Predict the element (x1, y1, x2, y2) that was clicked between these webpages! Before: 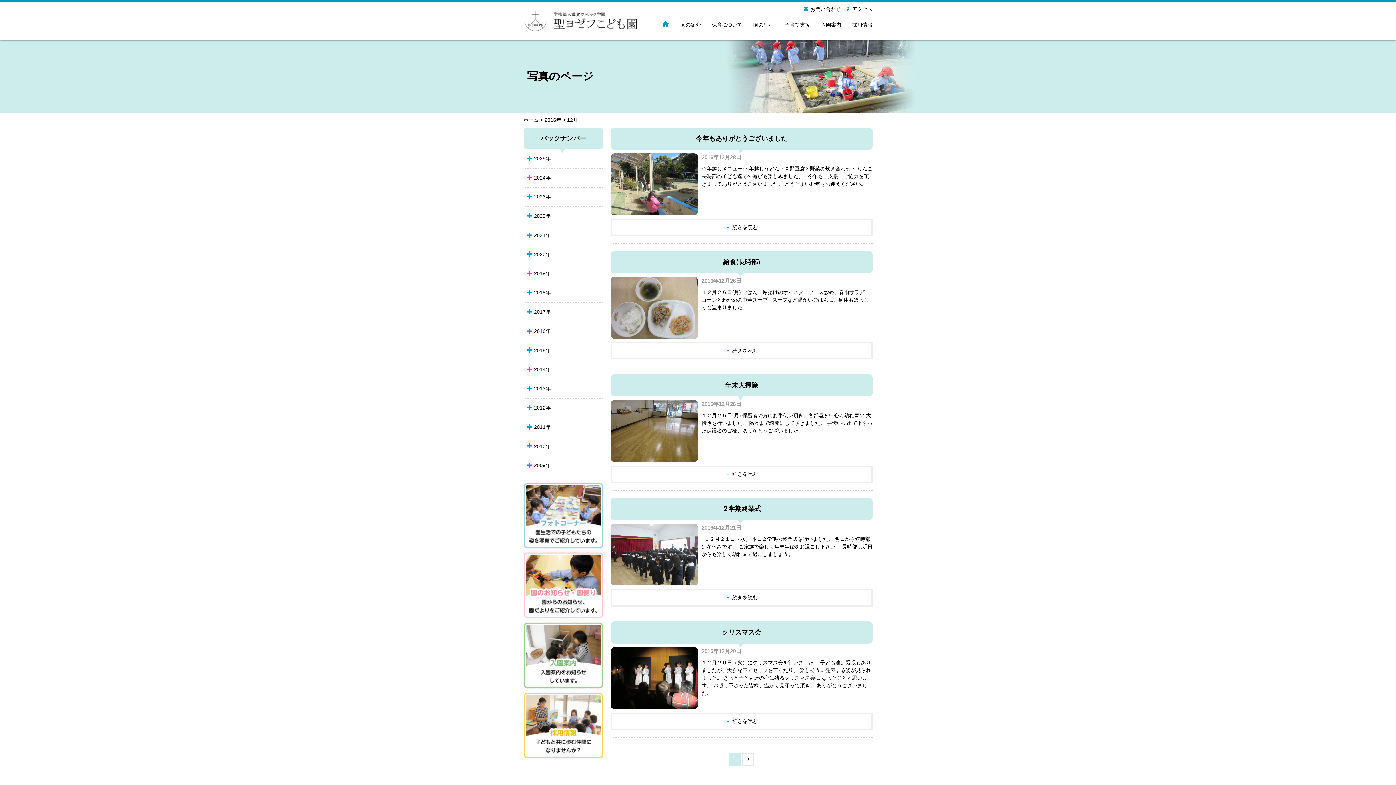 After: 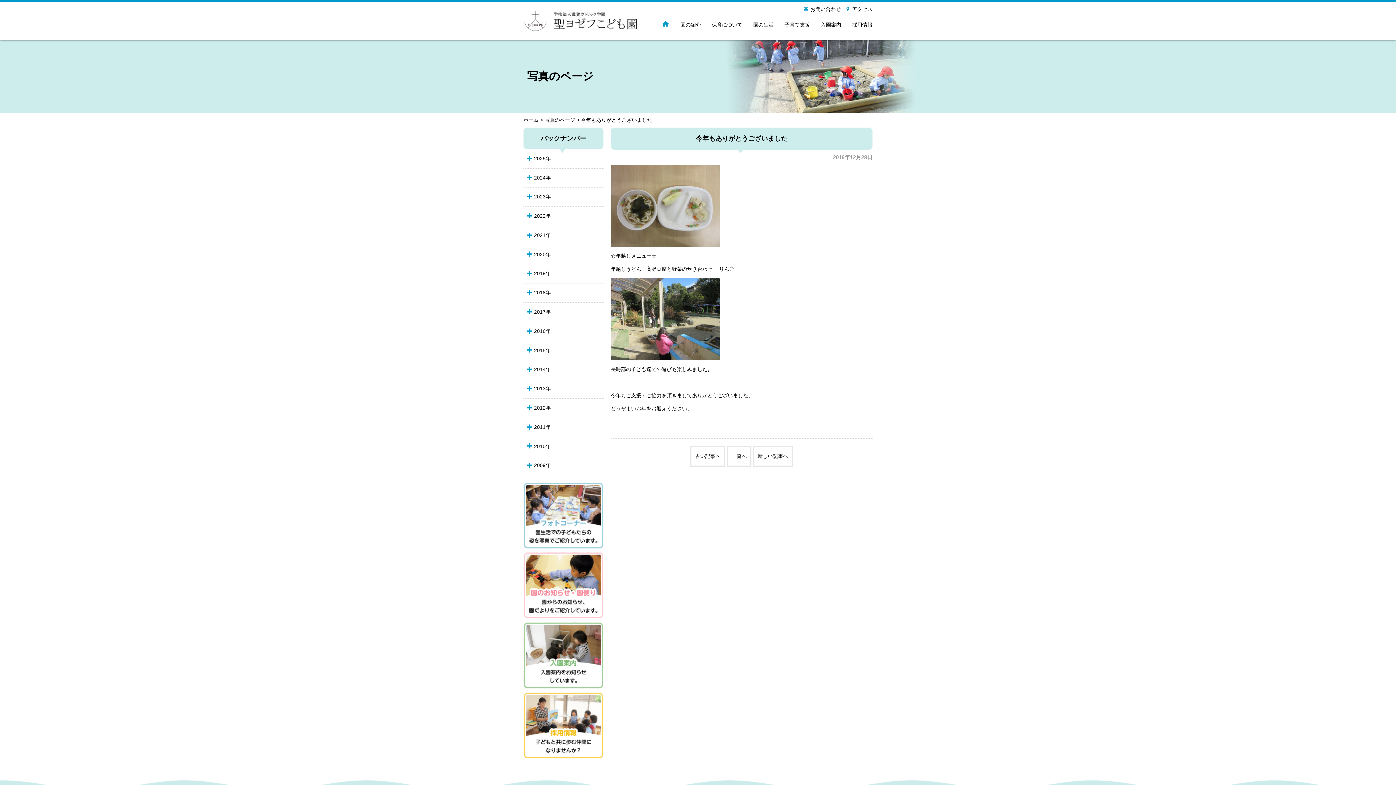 Action: bbox: (610, 211, 698, 217)